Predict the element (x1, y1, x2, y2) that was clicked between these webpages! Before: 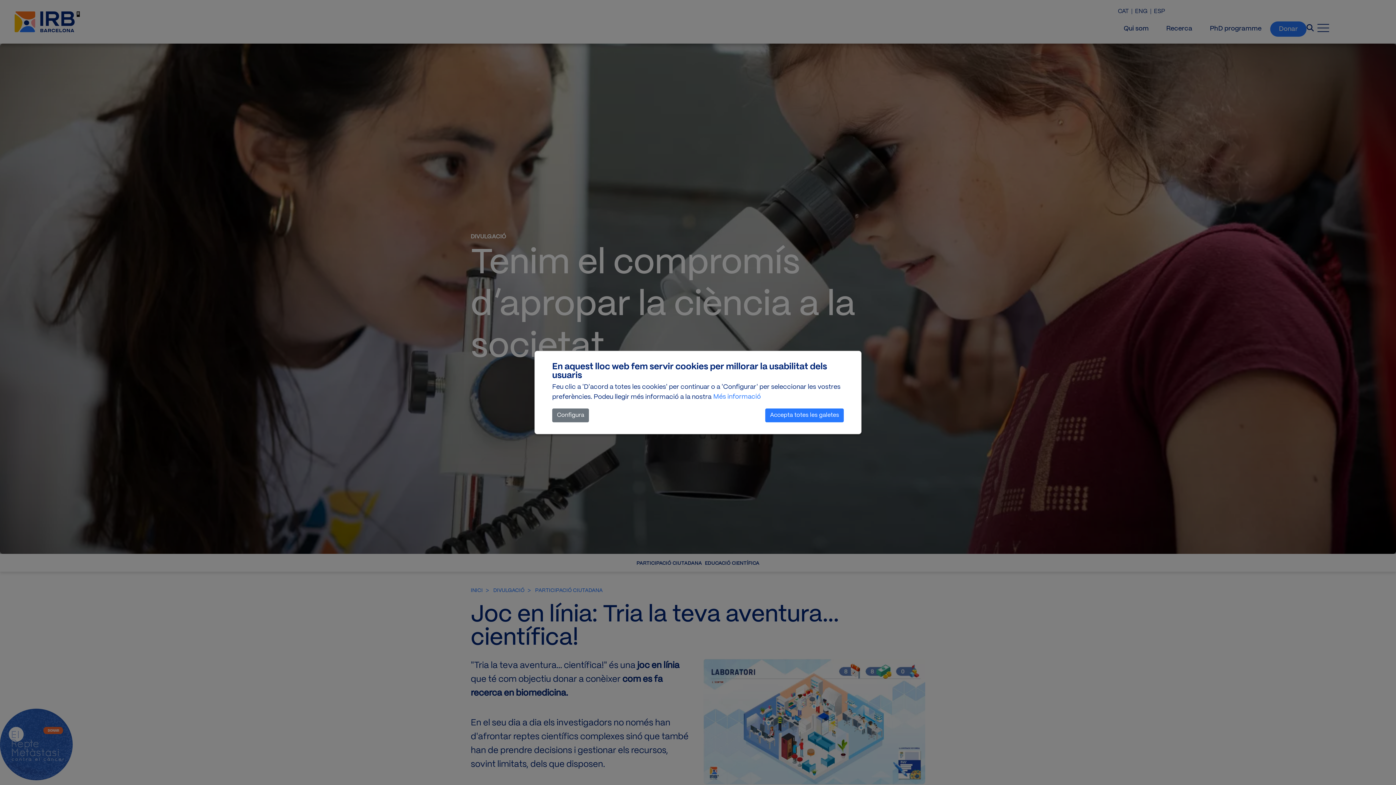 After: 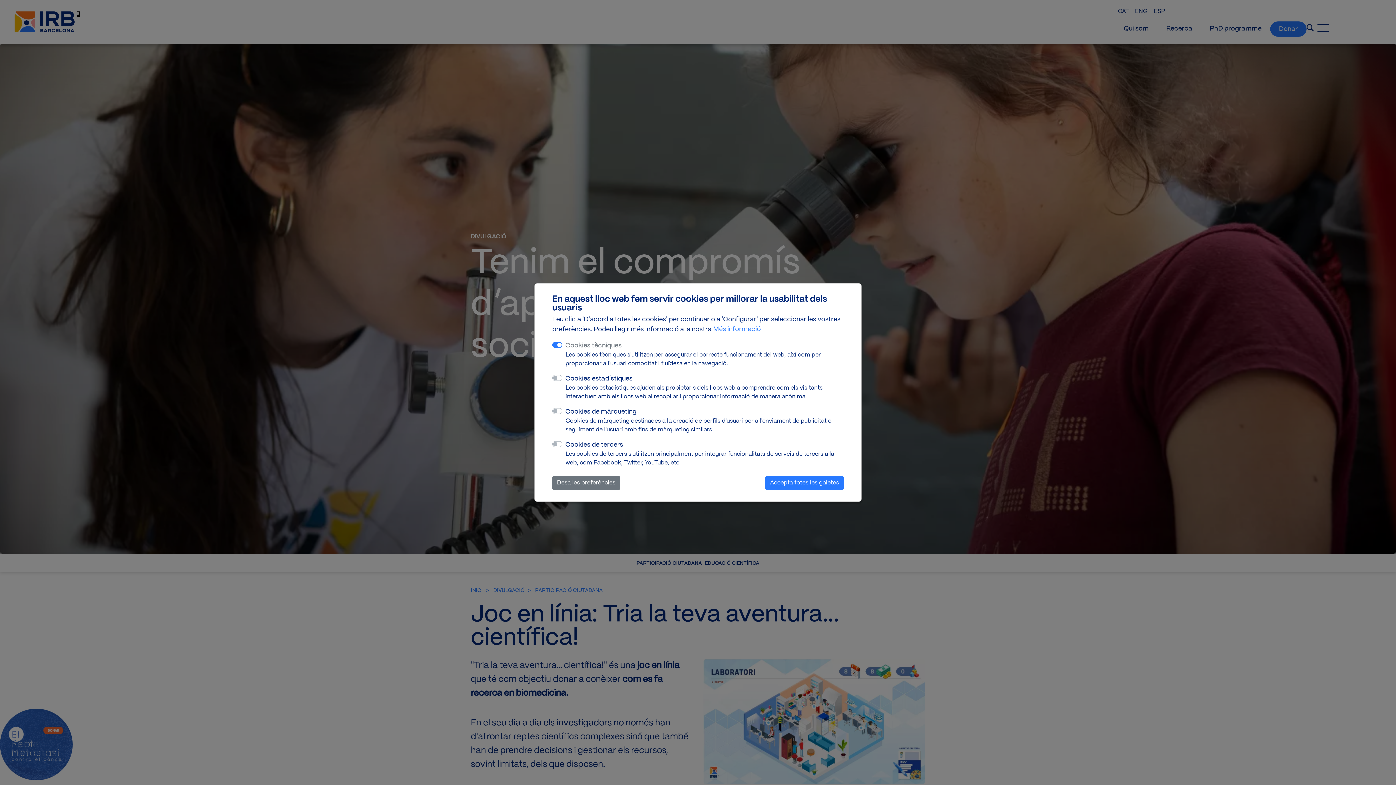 Action: bbox: (552, 408, 589, 422) label: Configura